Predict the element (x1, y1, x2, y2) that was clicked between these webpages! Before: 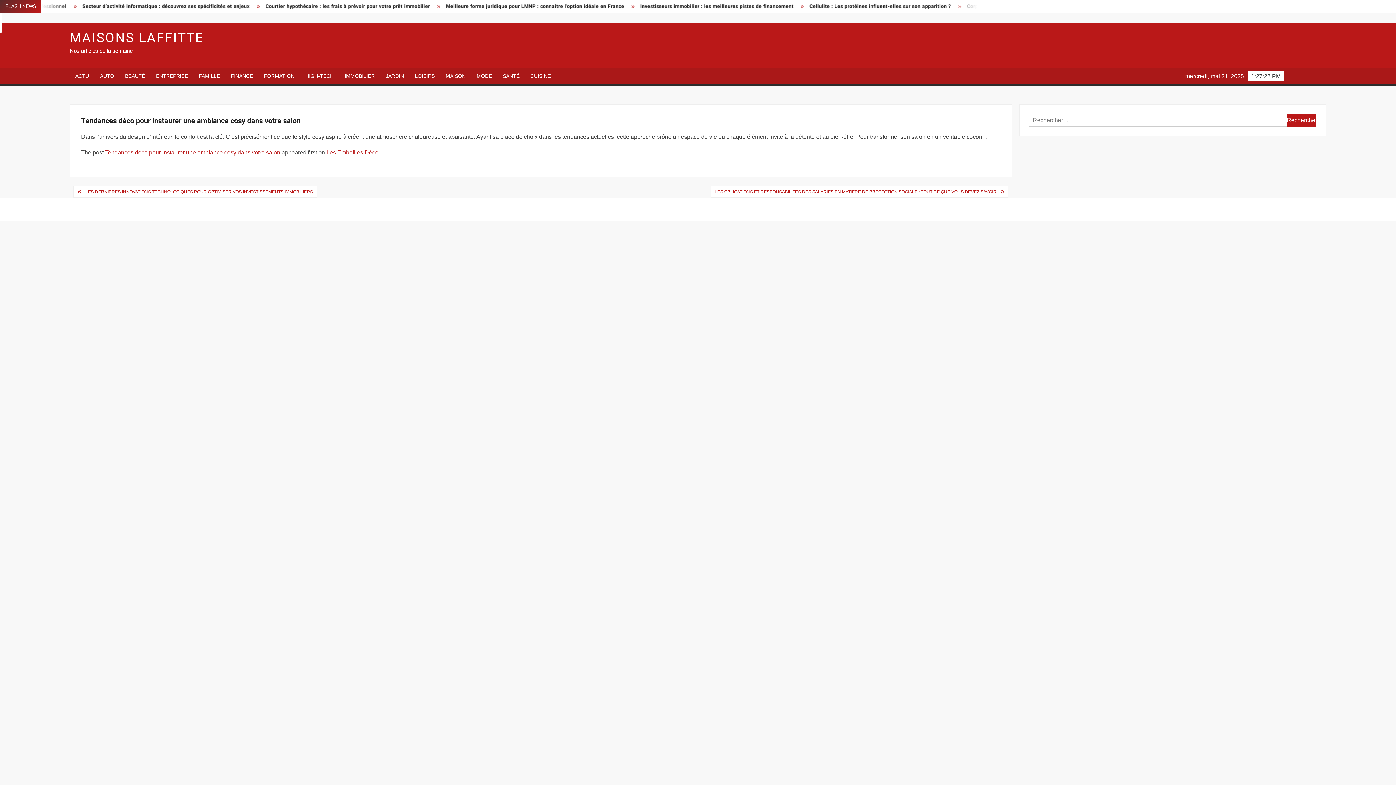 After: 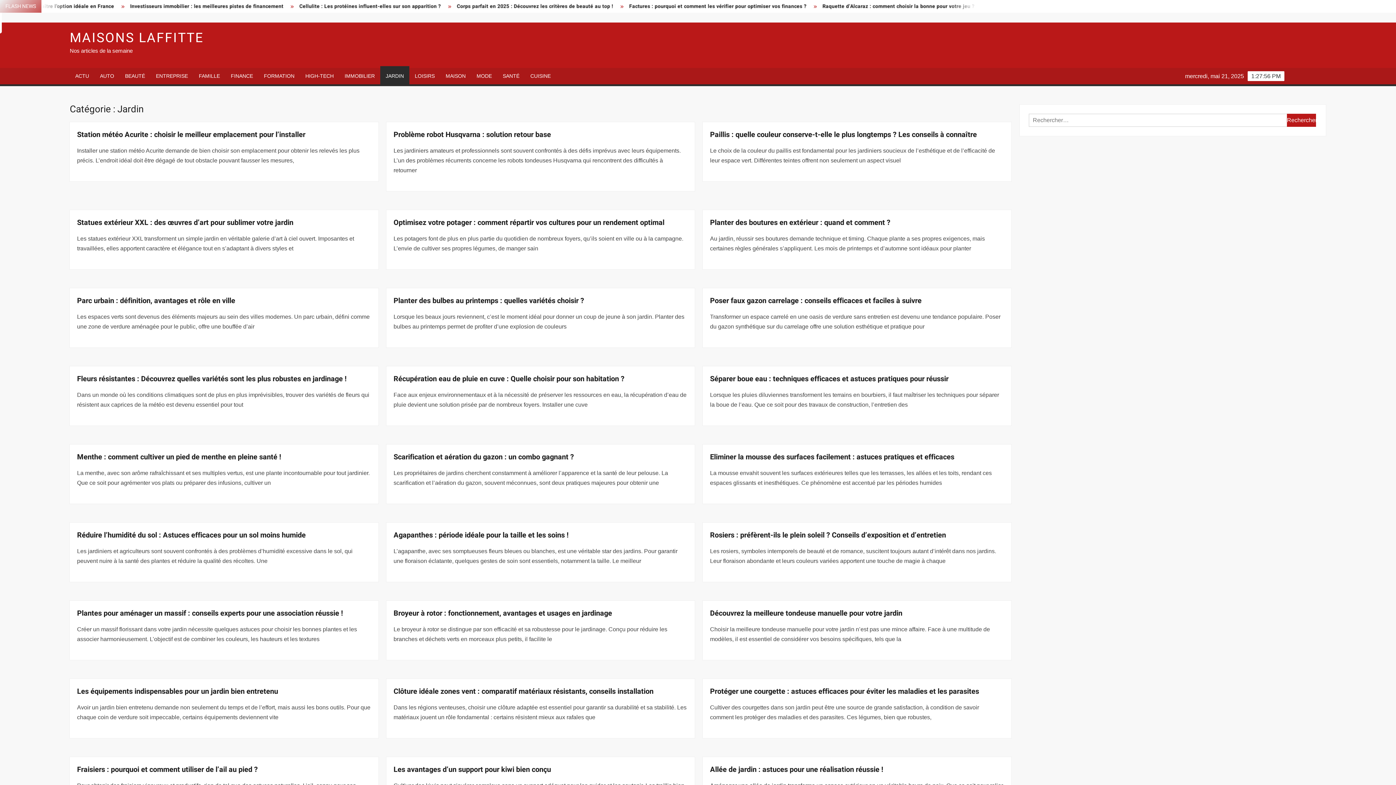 Action: bbox: (380, 68, 409, 84) label: JARDIN